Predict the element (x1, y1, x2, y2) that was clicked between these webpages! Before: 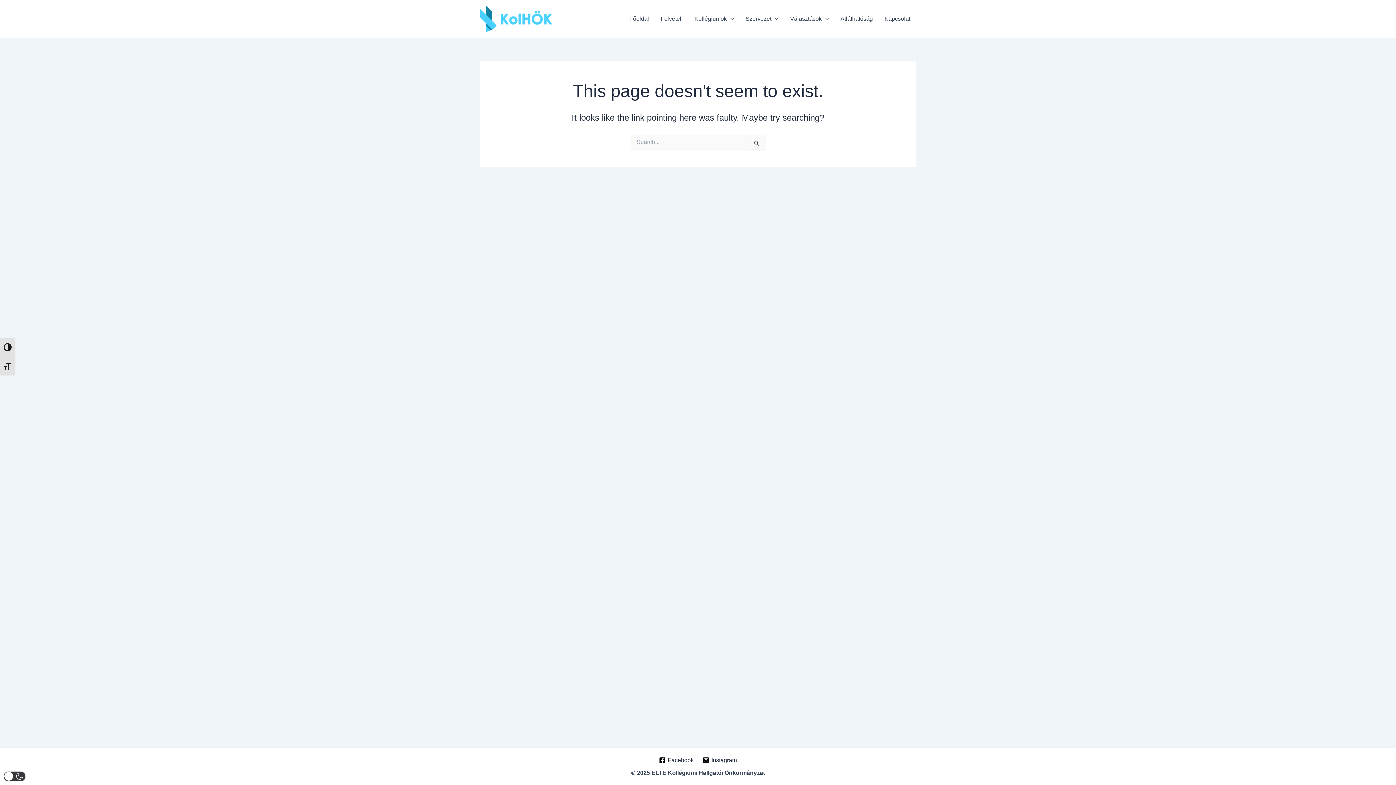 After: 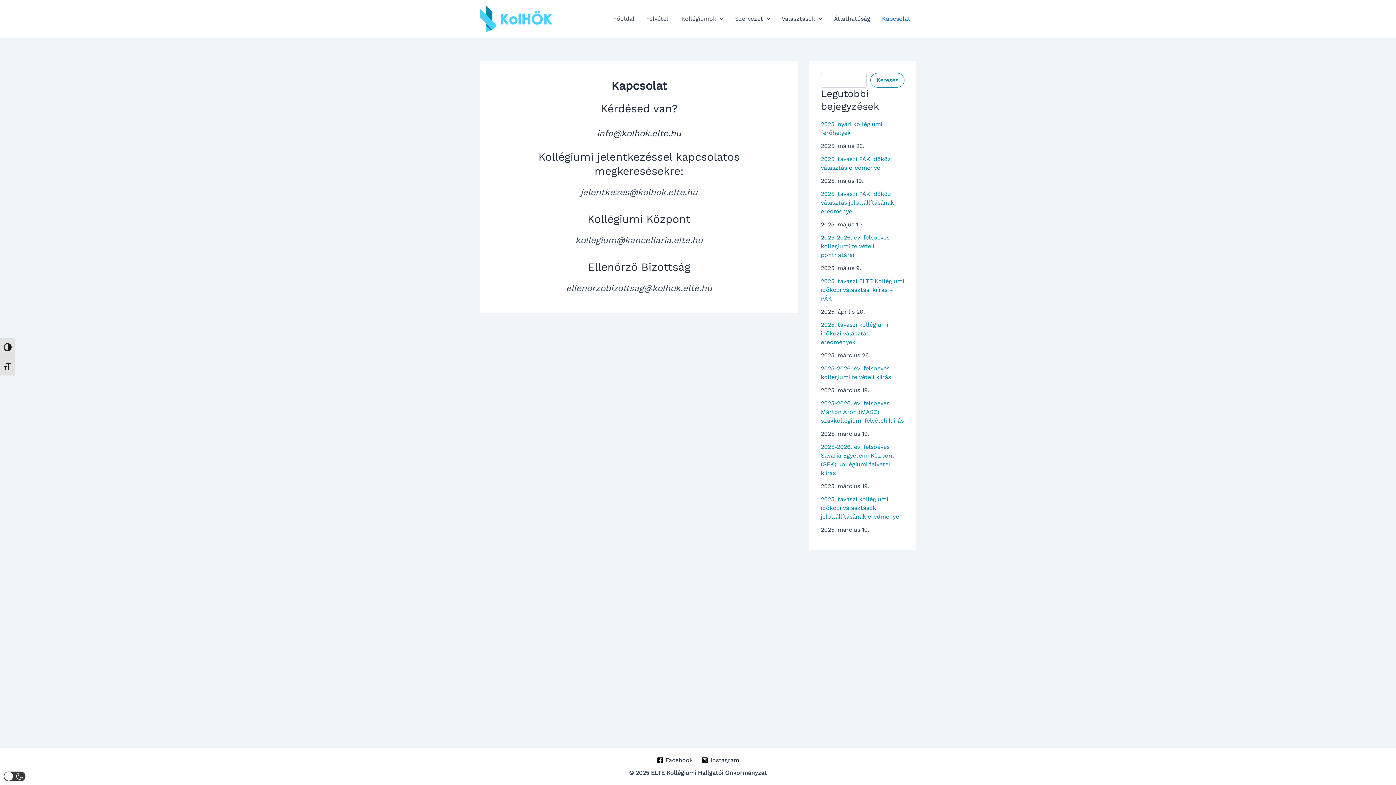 Action: bbox: (878, 4, 916, 33) label: Kapcsolat